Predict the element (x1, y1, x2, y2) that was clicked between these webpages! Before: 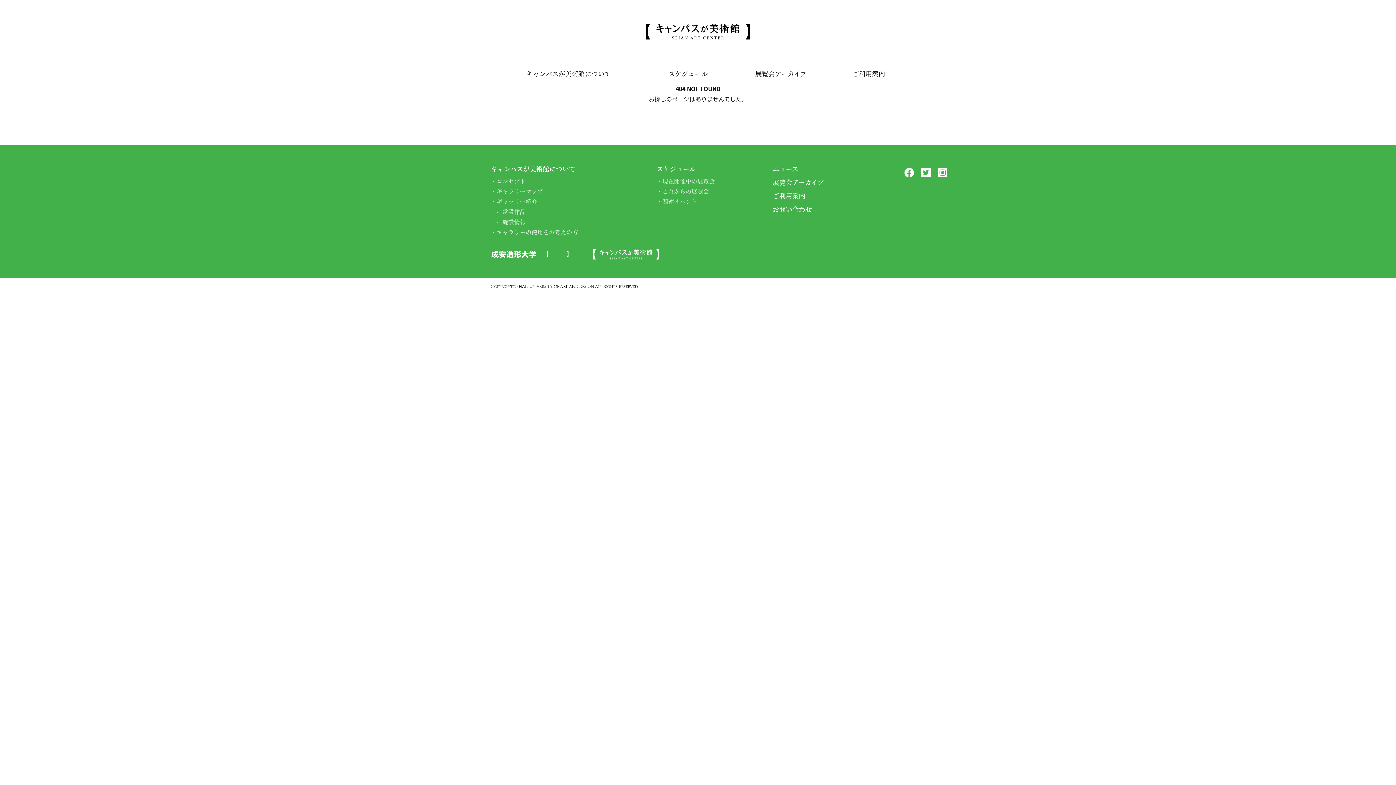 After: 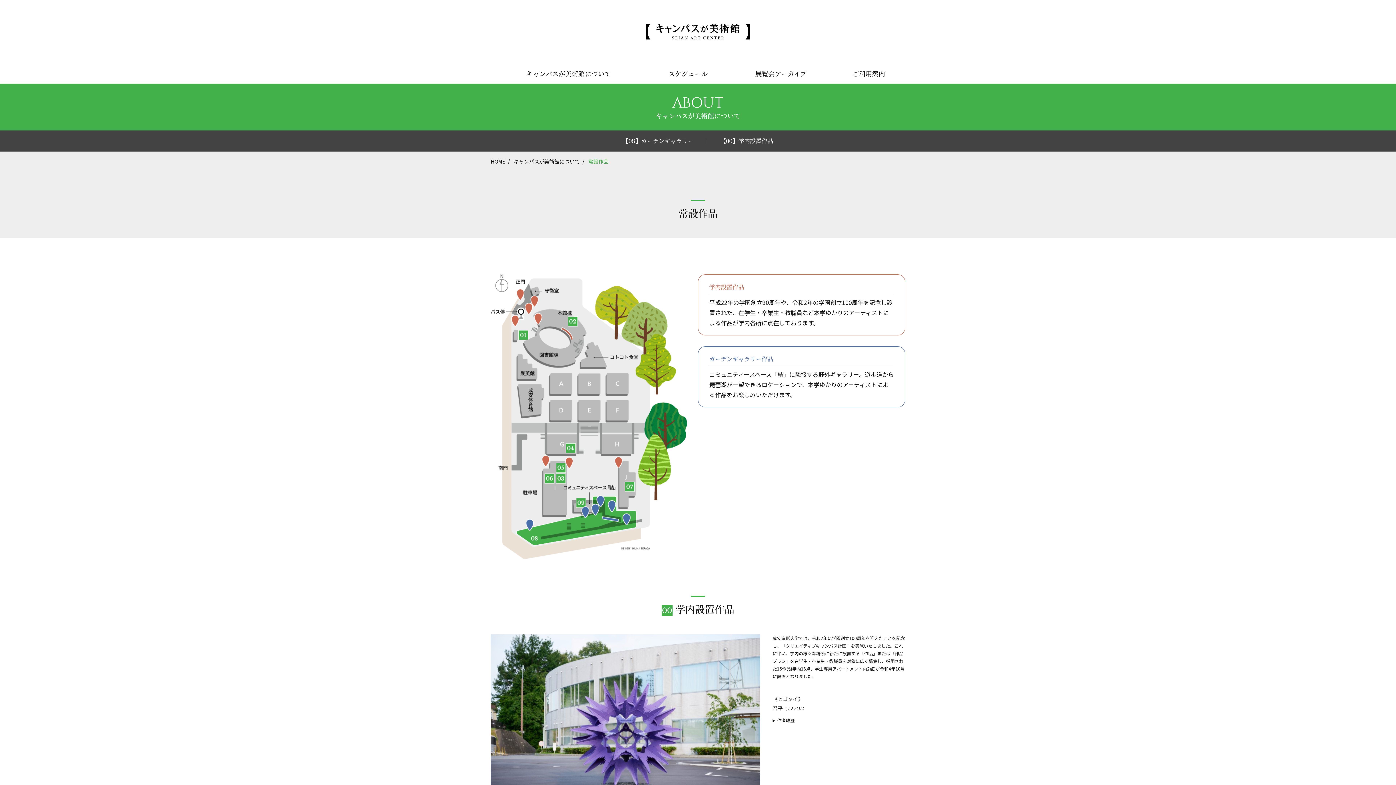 Action: bbox: (502, 207, 525, 216) label: 常設作品